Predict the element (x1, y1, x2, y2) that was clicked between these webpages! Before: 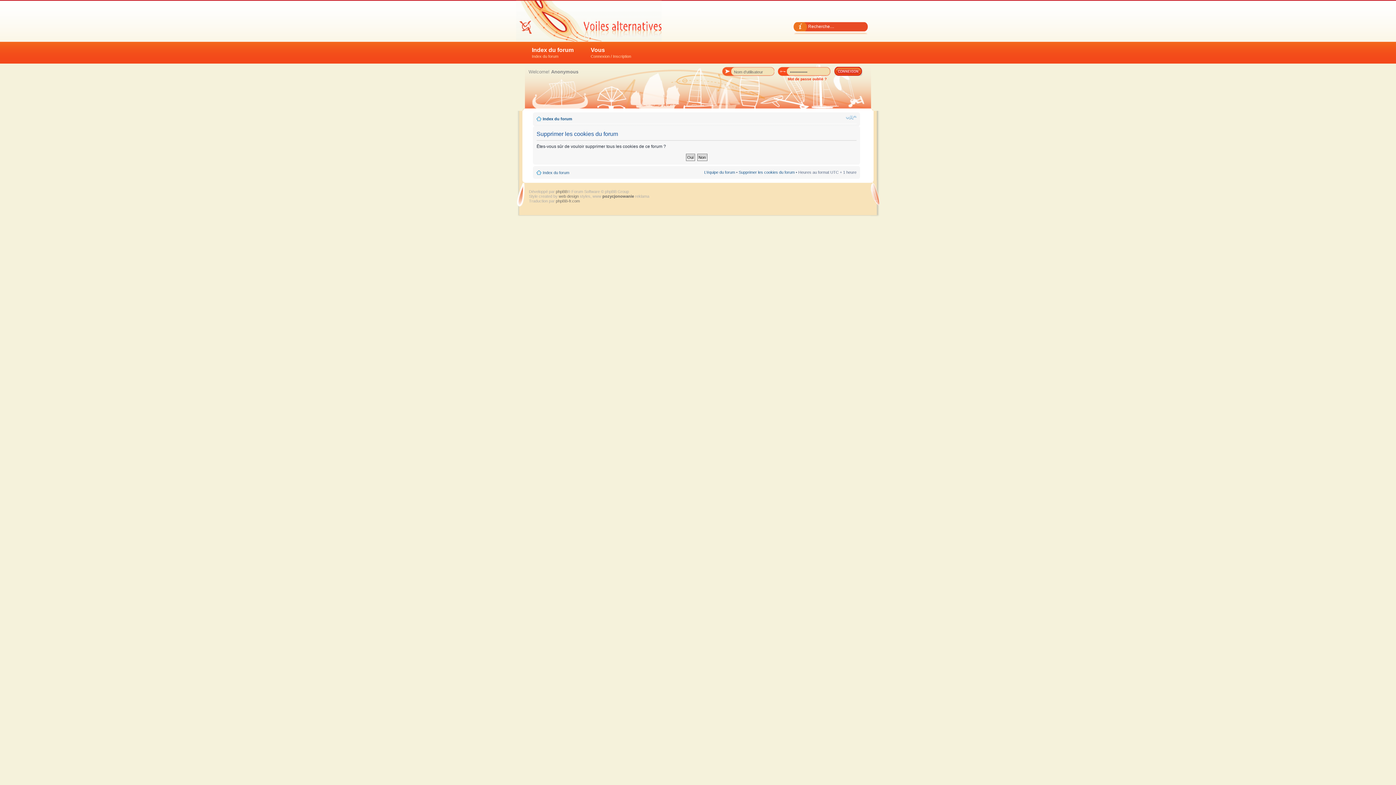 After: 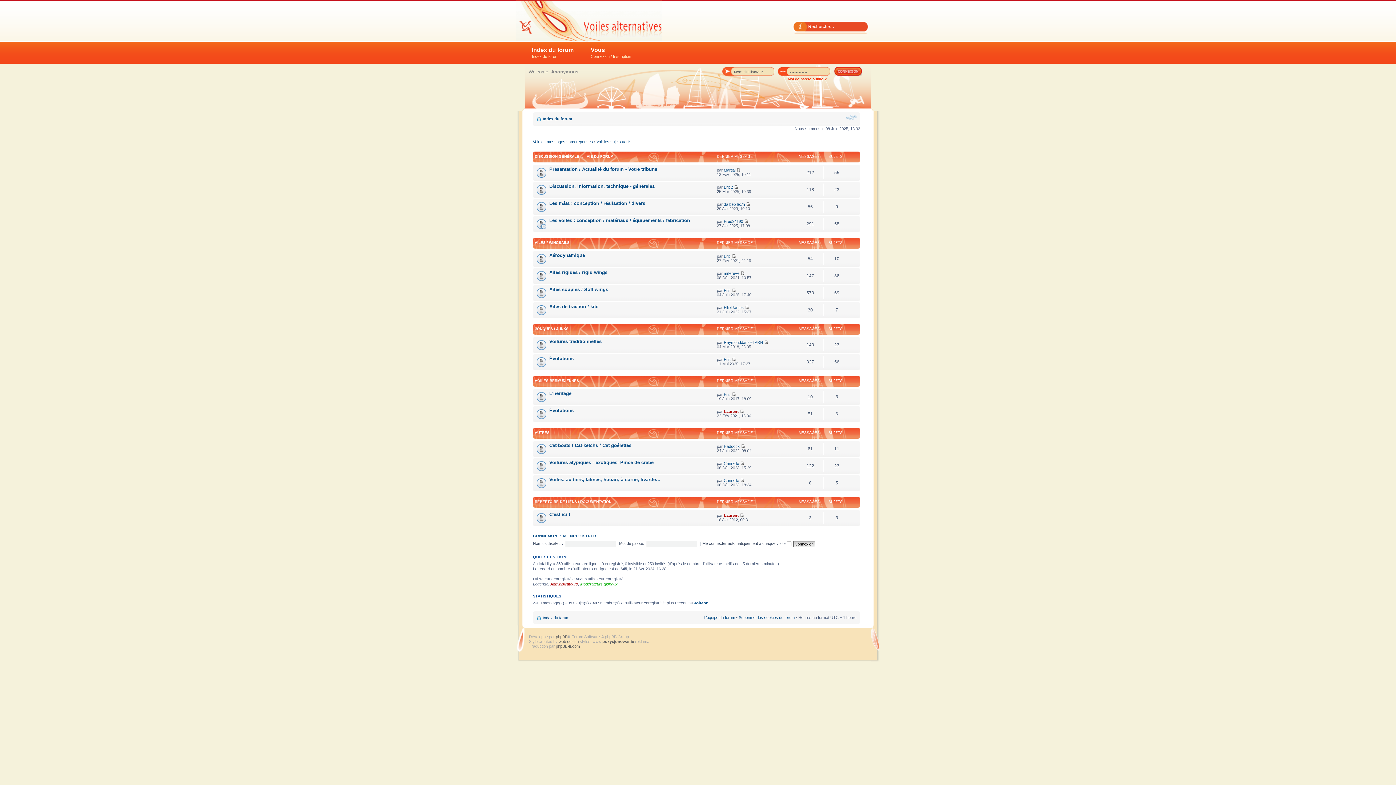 Action: label: Index du forum bbox: (542, 116, 572, 121)